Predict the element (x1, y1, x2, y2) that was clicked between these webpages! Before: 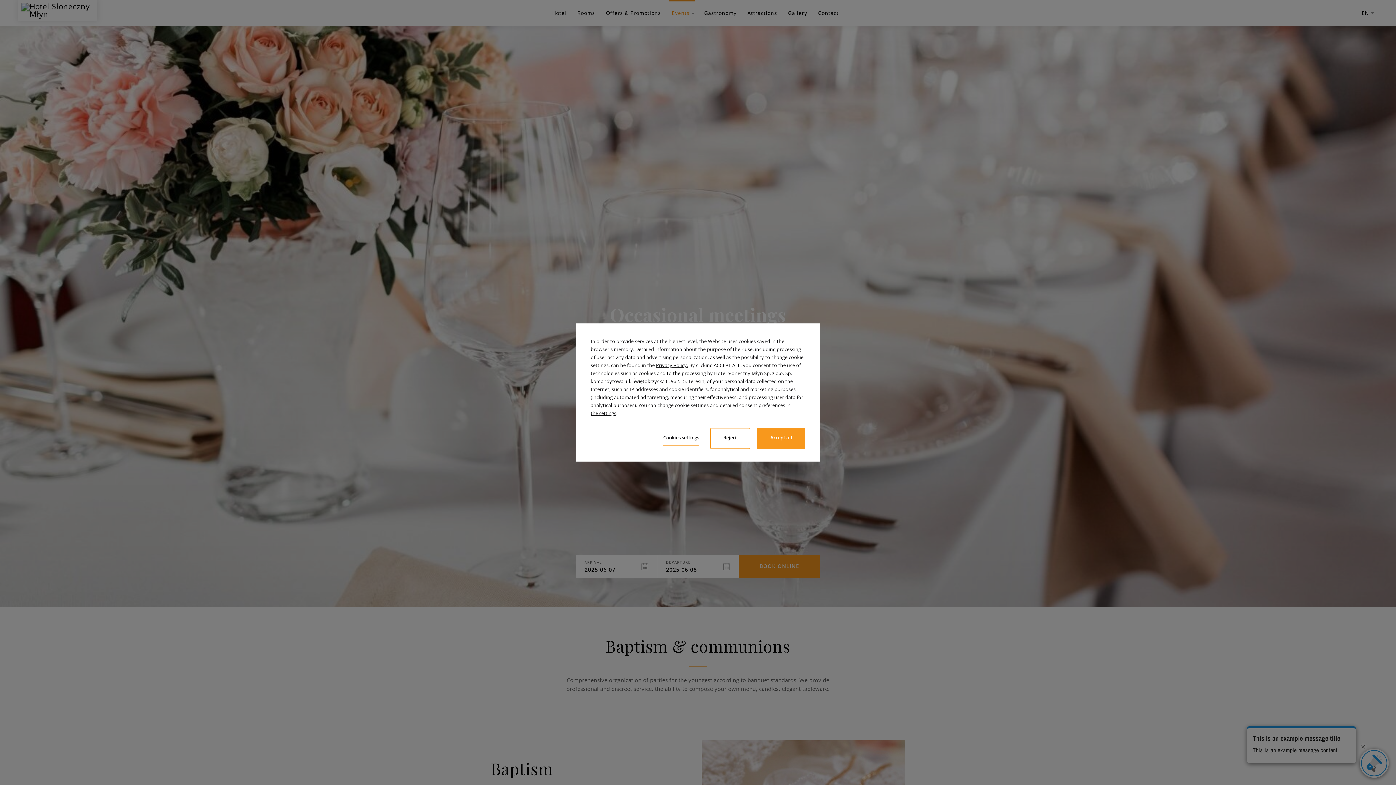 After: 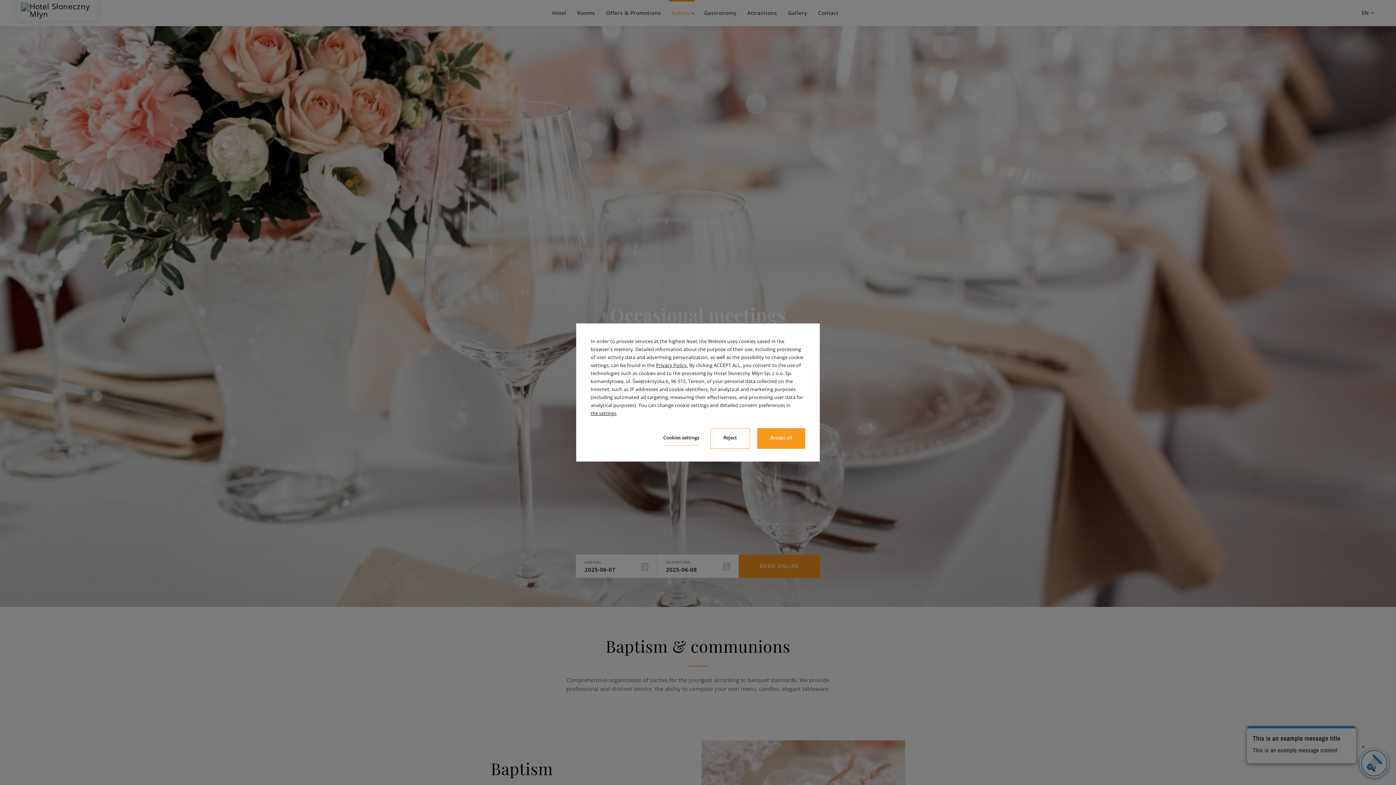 Action: bbox: (656, 361, 688, 369) label: Privacy Policy.